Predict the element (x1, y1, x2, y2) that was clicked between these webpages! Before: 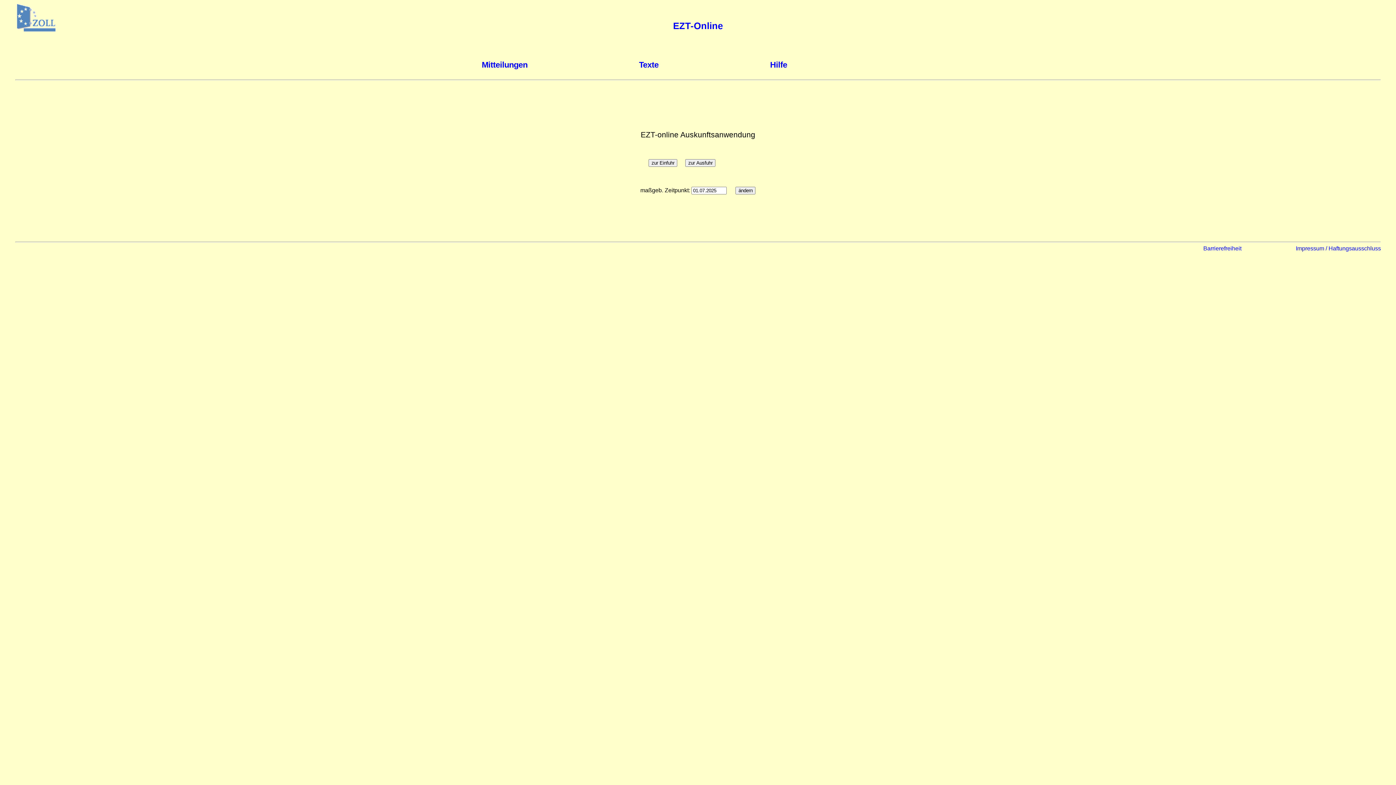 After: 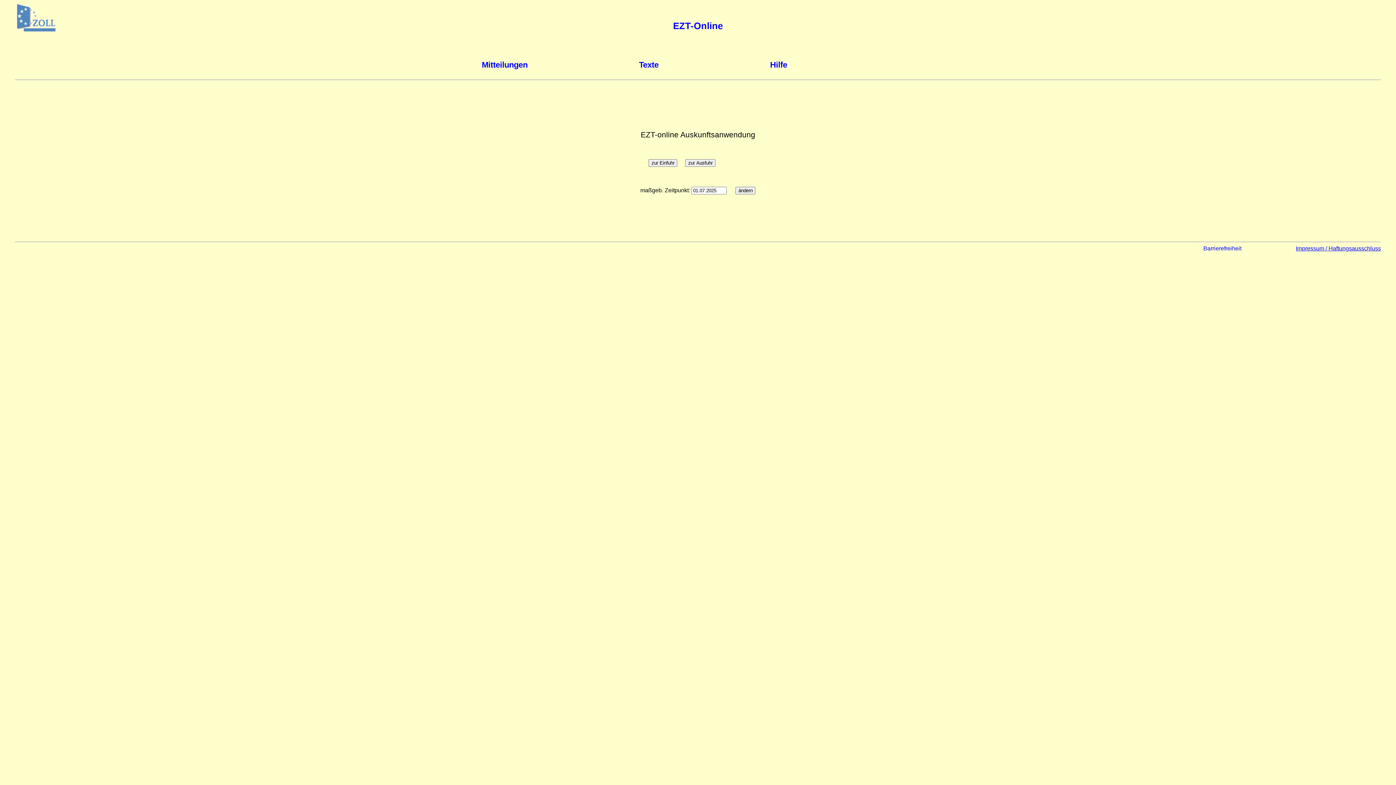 Action: bbox: (1296, 245, 1381, 251) label: Impressum / Haftungsausschluss